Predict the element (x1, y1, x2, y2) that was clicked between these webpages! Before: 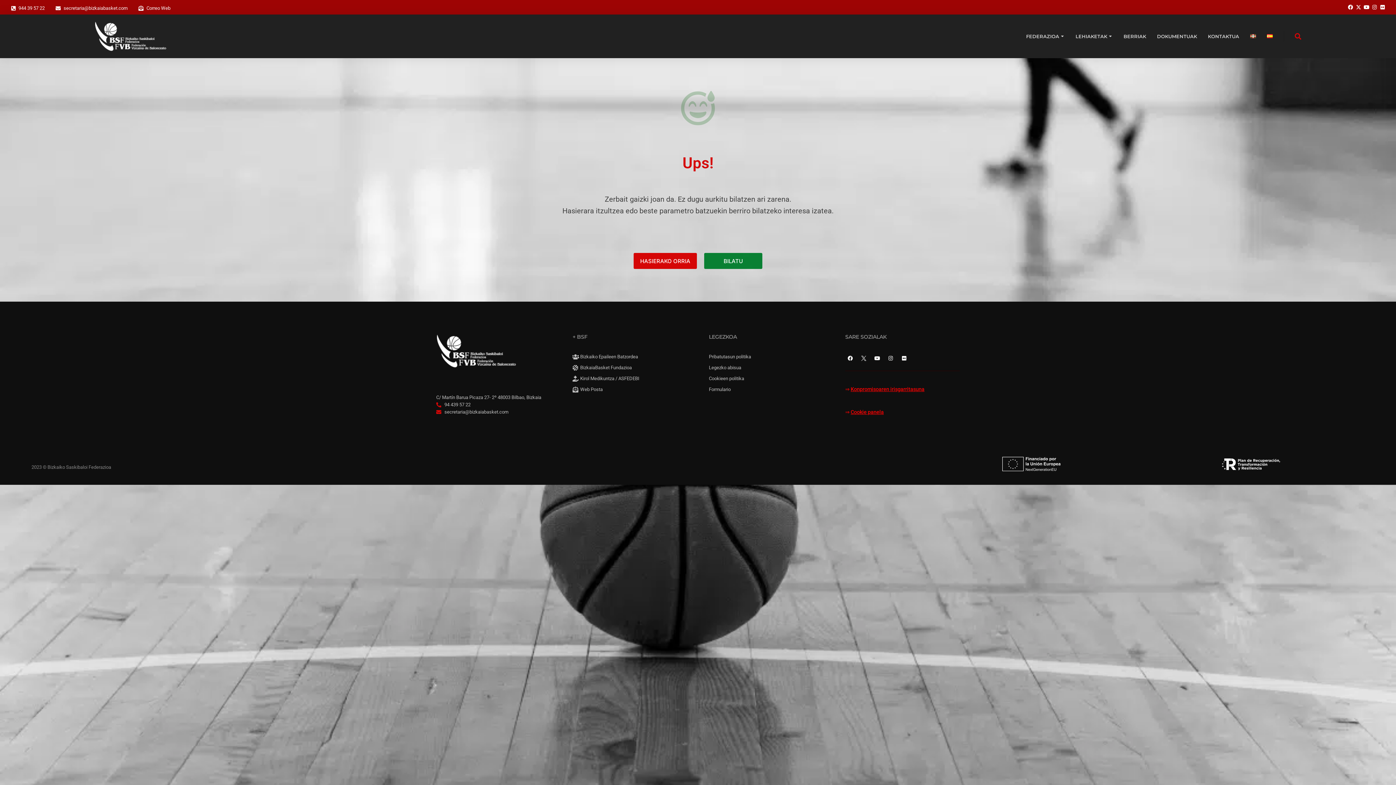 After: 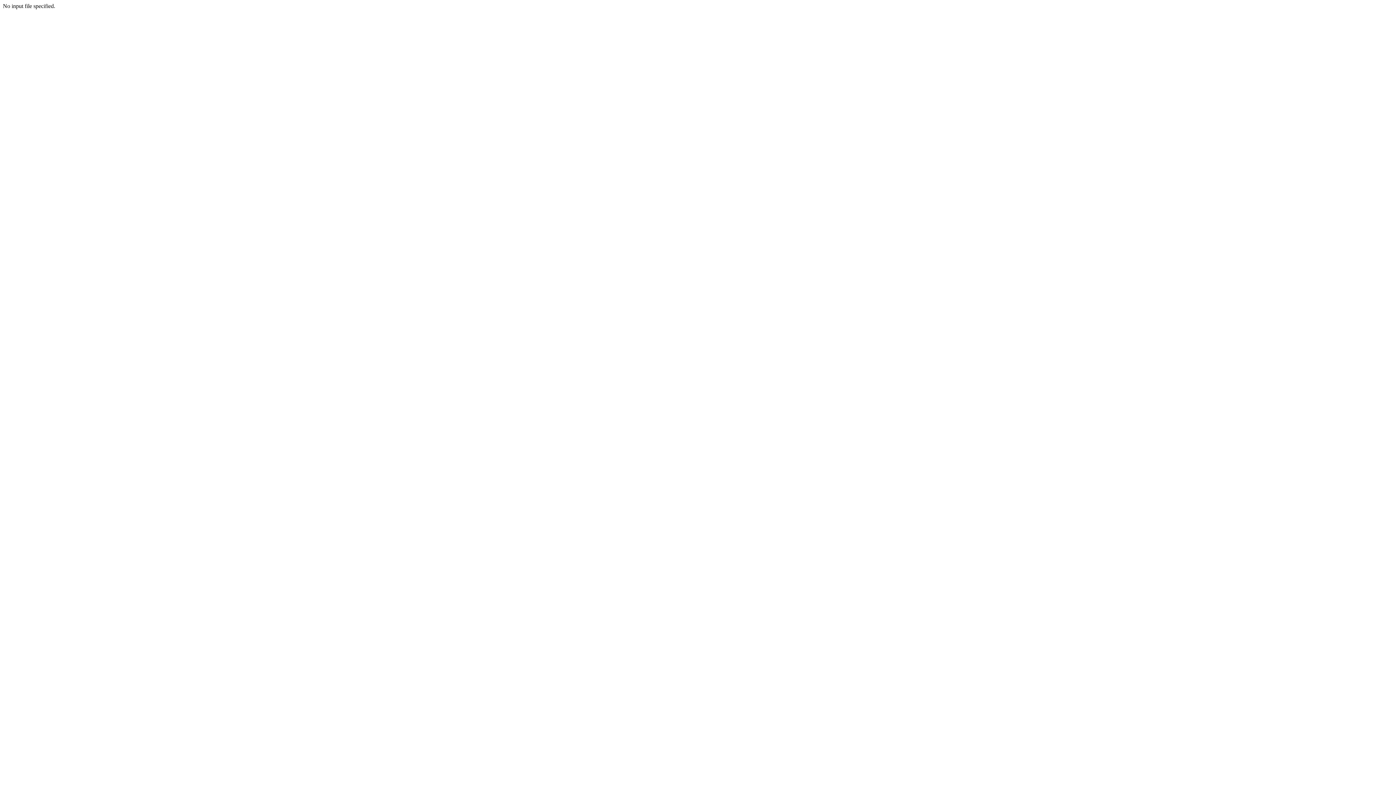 Action: bbox: (572, 364, 687, 371) label: BizkaiaBasket Fundazioa